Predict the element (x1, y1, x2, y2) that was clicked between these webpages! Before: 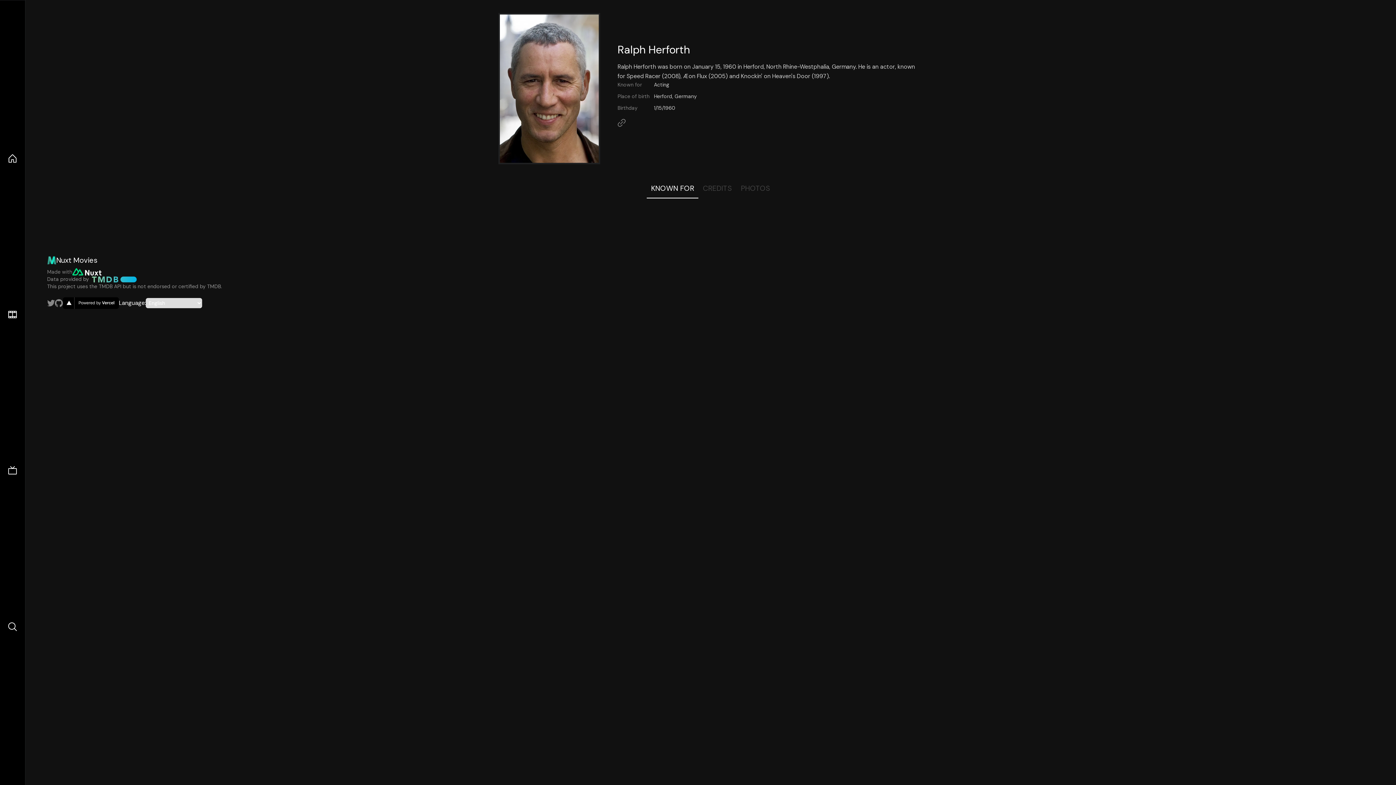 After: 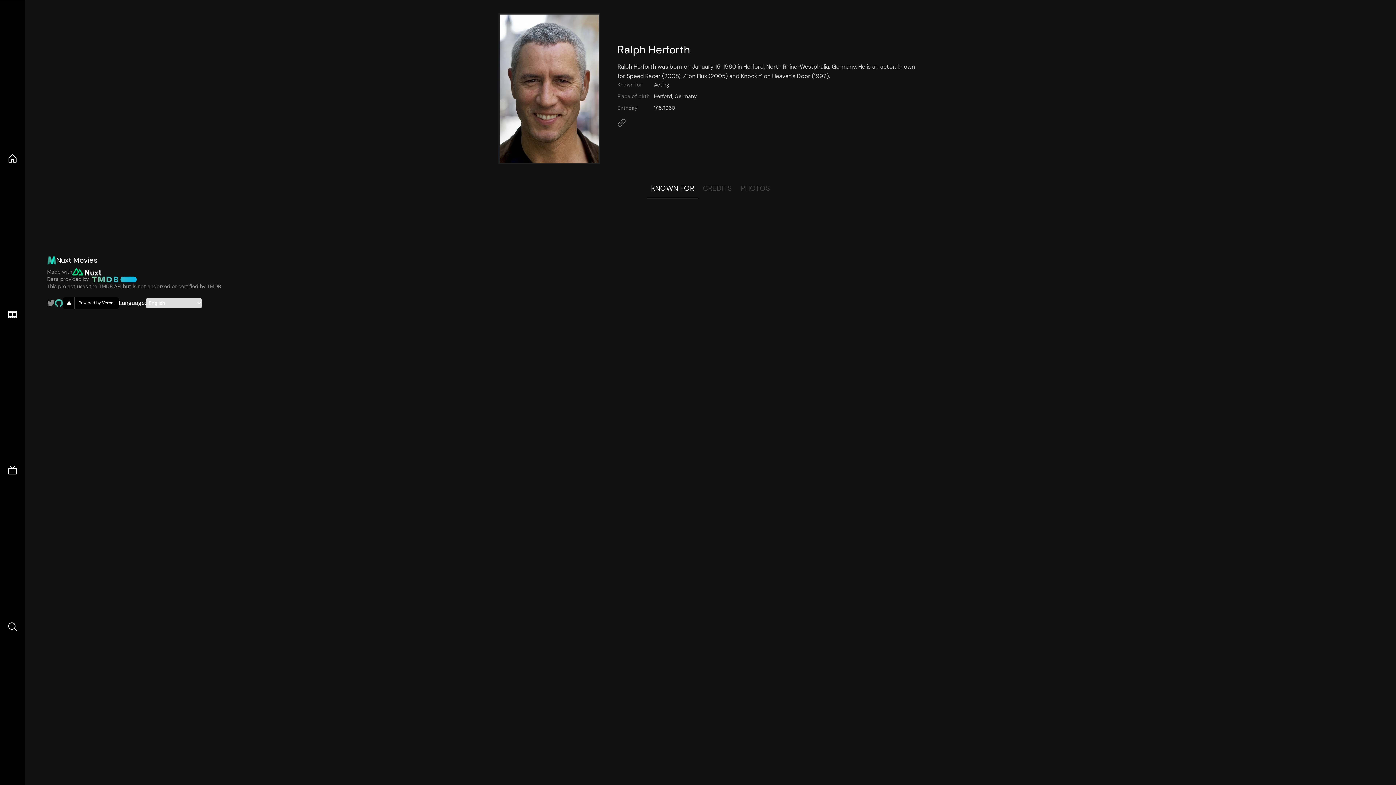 Action: label: Link to GitHub account bbox: (55, 299, 62, 307)